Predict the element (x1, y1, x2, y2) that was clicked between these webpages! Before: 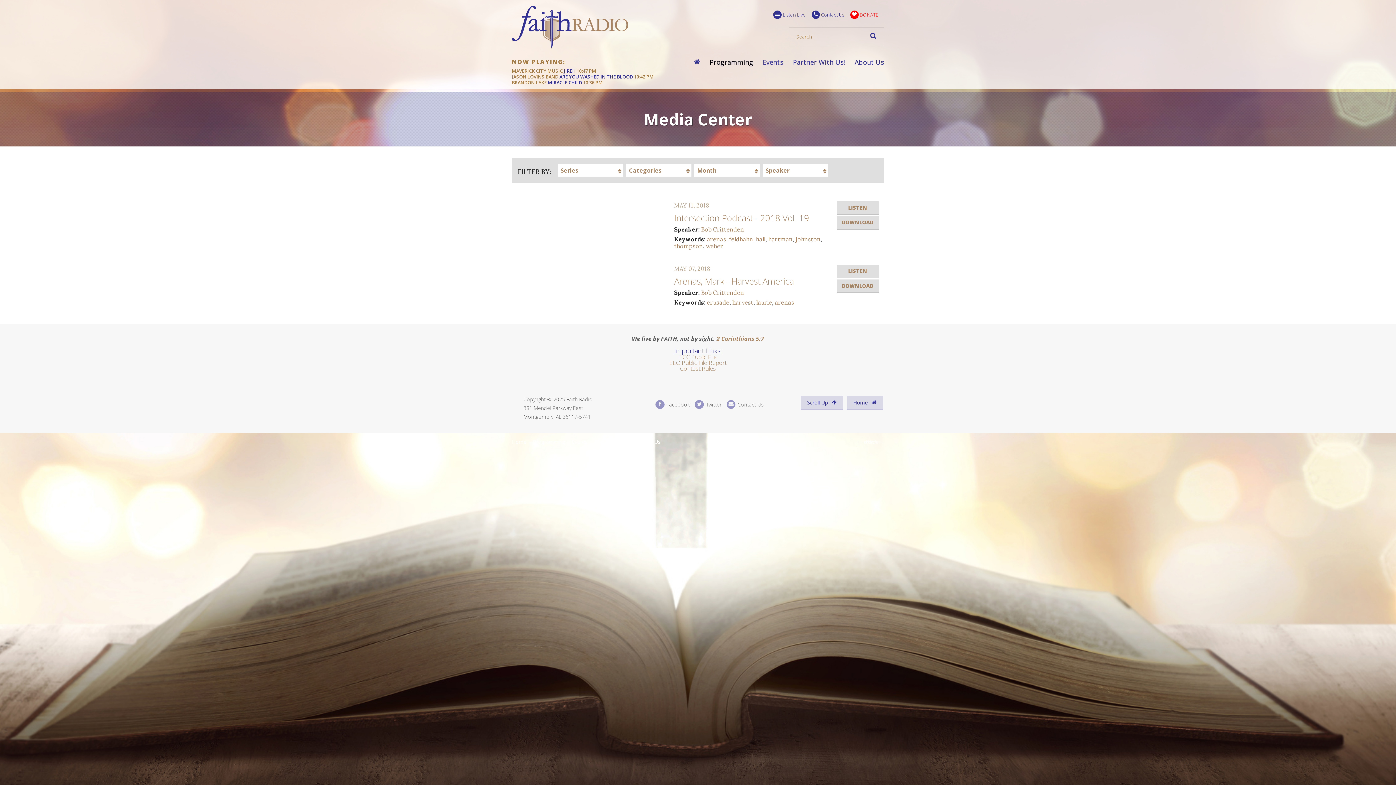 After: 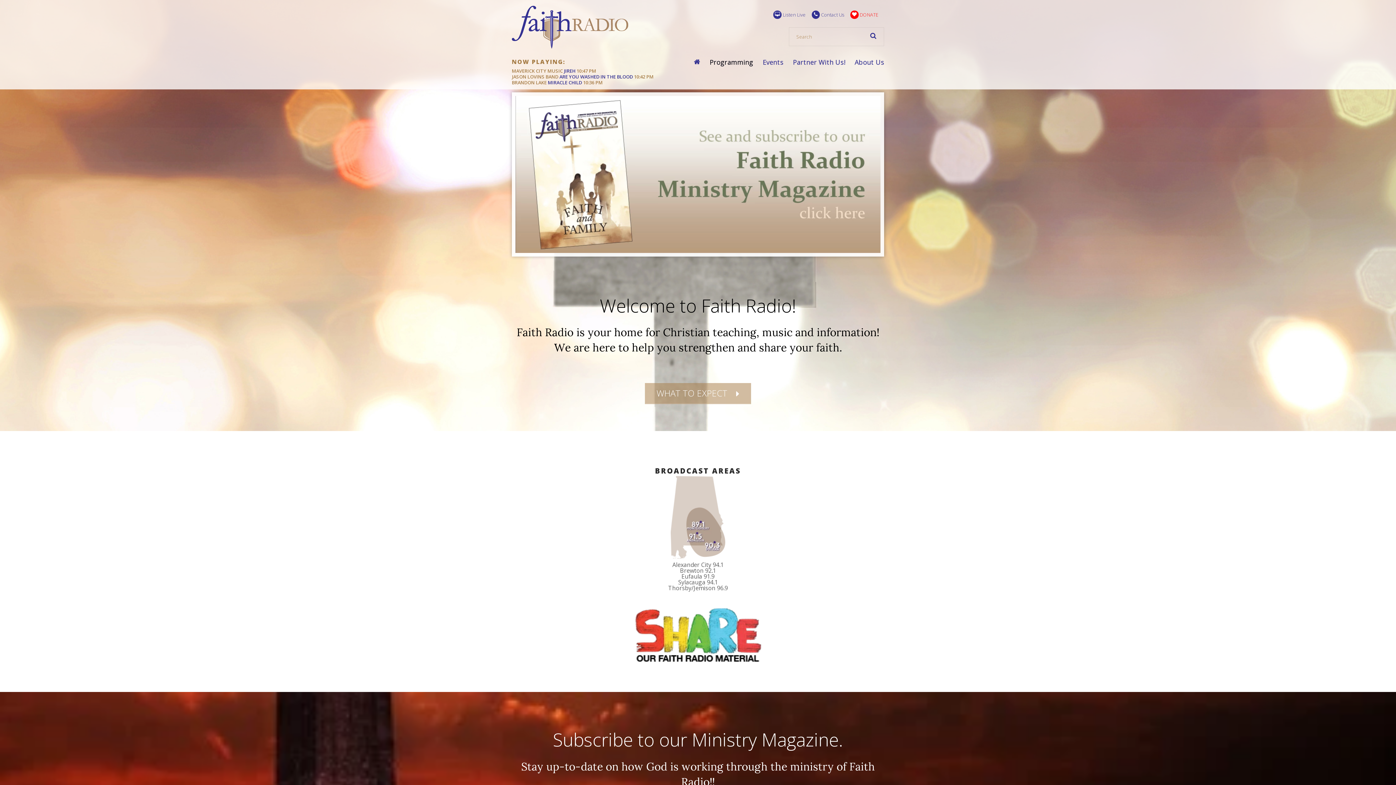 Action: label: Home  bbox: (847, 396, 883, 409)